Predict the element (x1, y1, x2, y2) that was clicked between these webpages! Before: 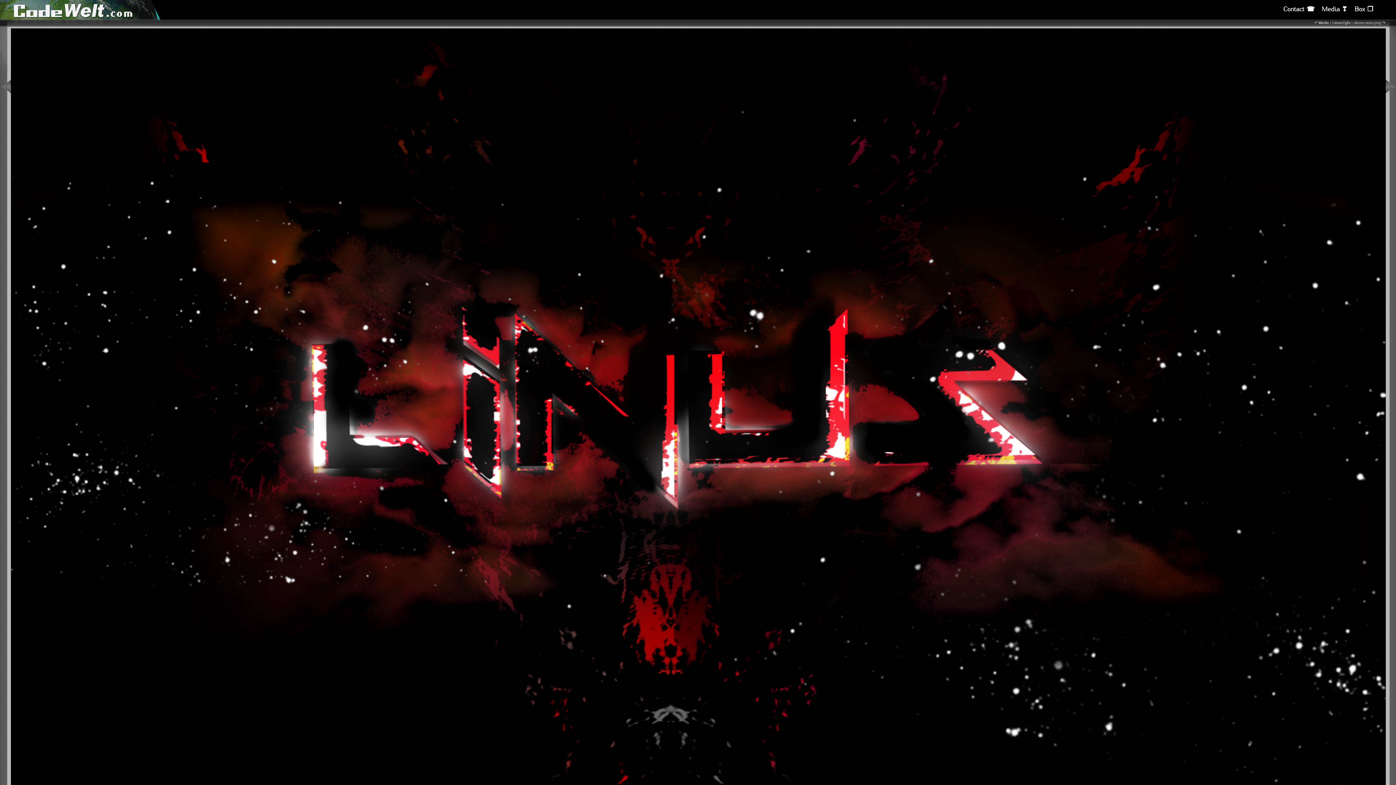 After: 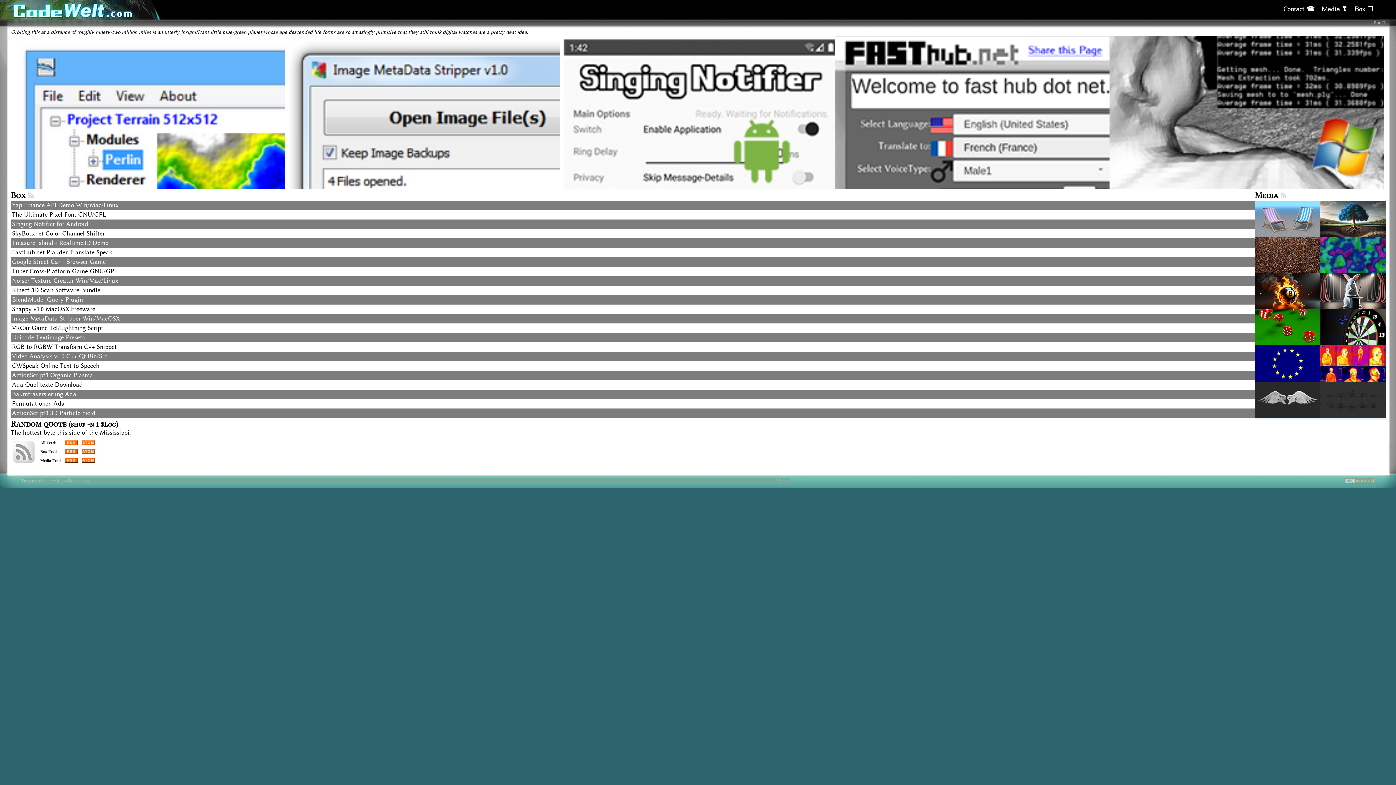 Action: label: Box ❒ bbox: (1354, 5, 1373, 13)